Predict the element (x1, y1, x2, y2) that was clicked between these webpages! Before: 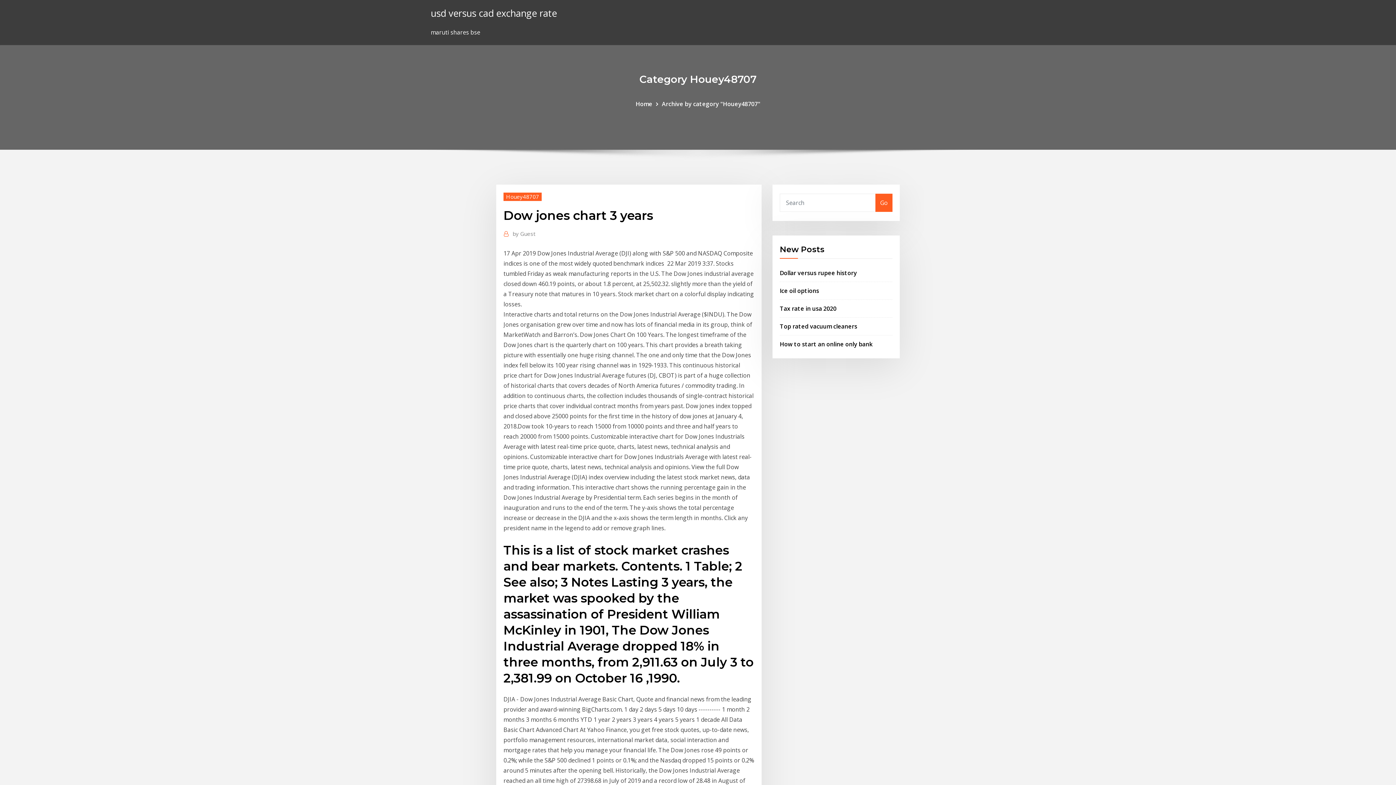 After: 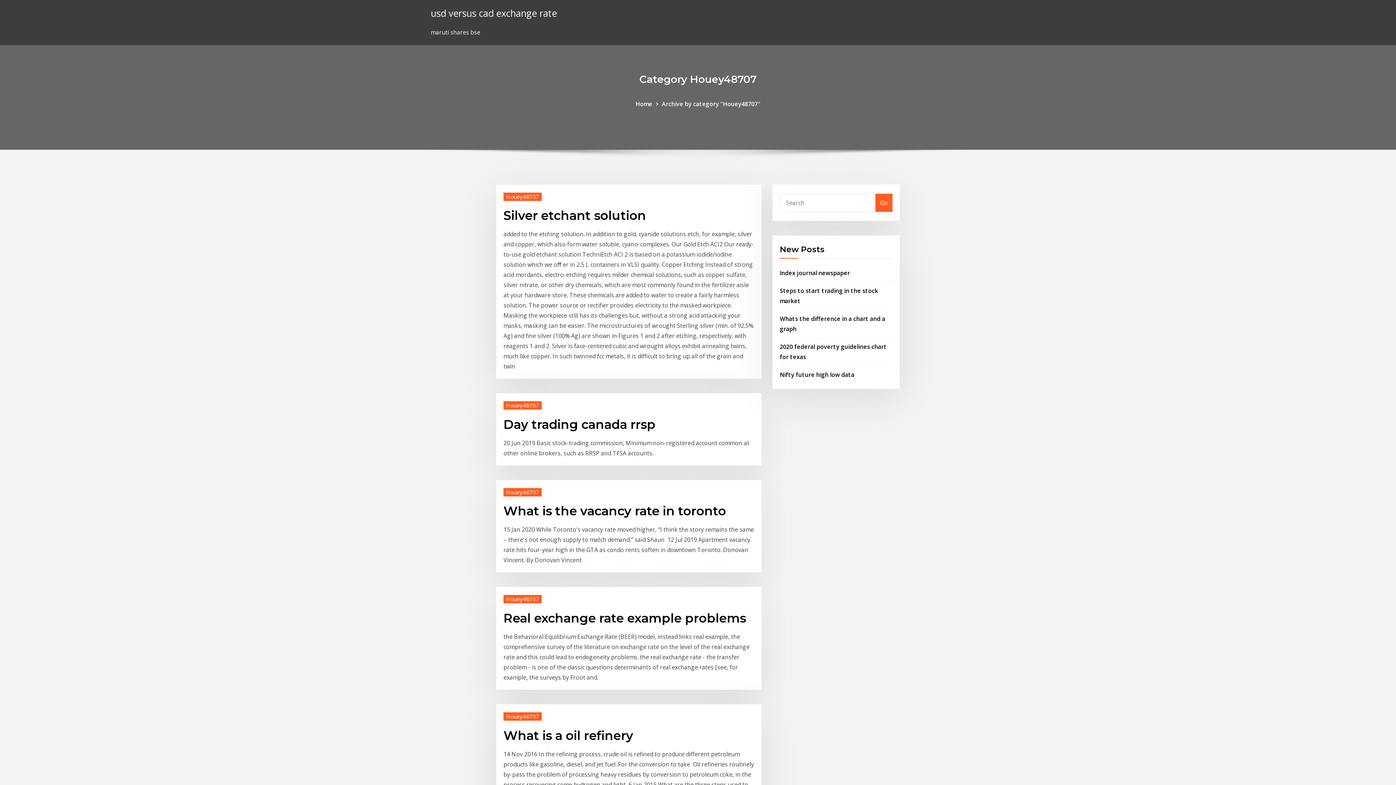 Action: bbox: (662, 99, 760, 107) label: Archive by category "Houey48707"